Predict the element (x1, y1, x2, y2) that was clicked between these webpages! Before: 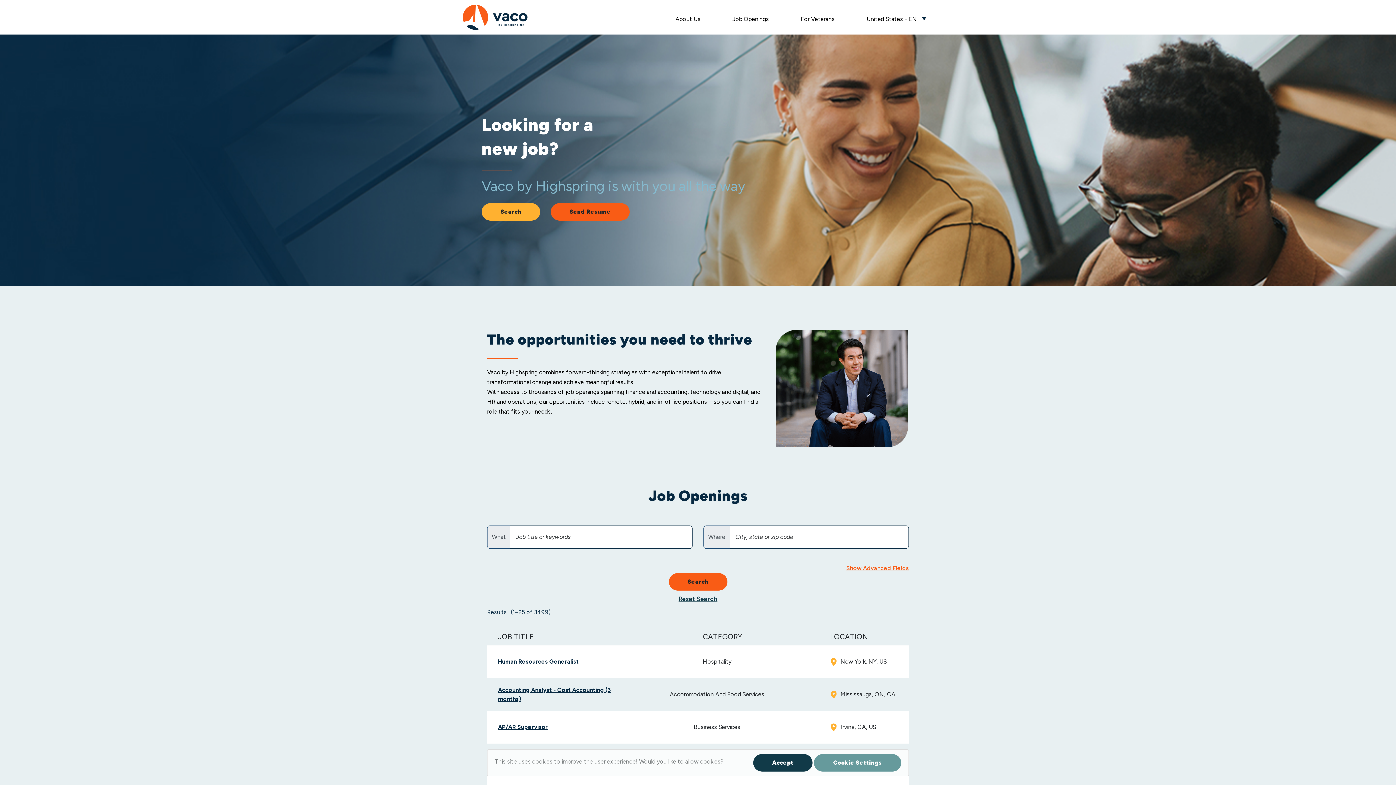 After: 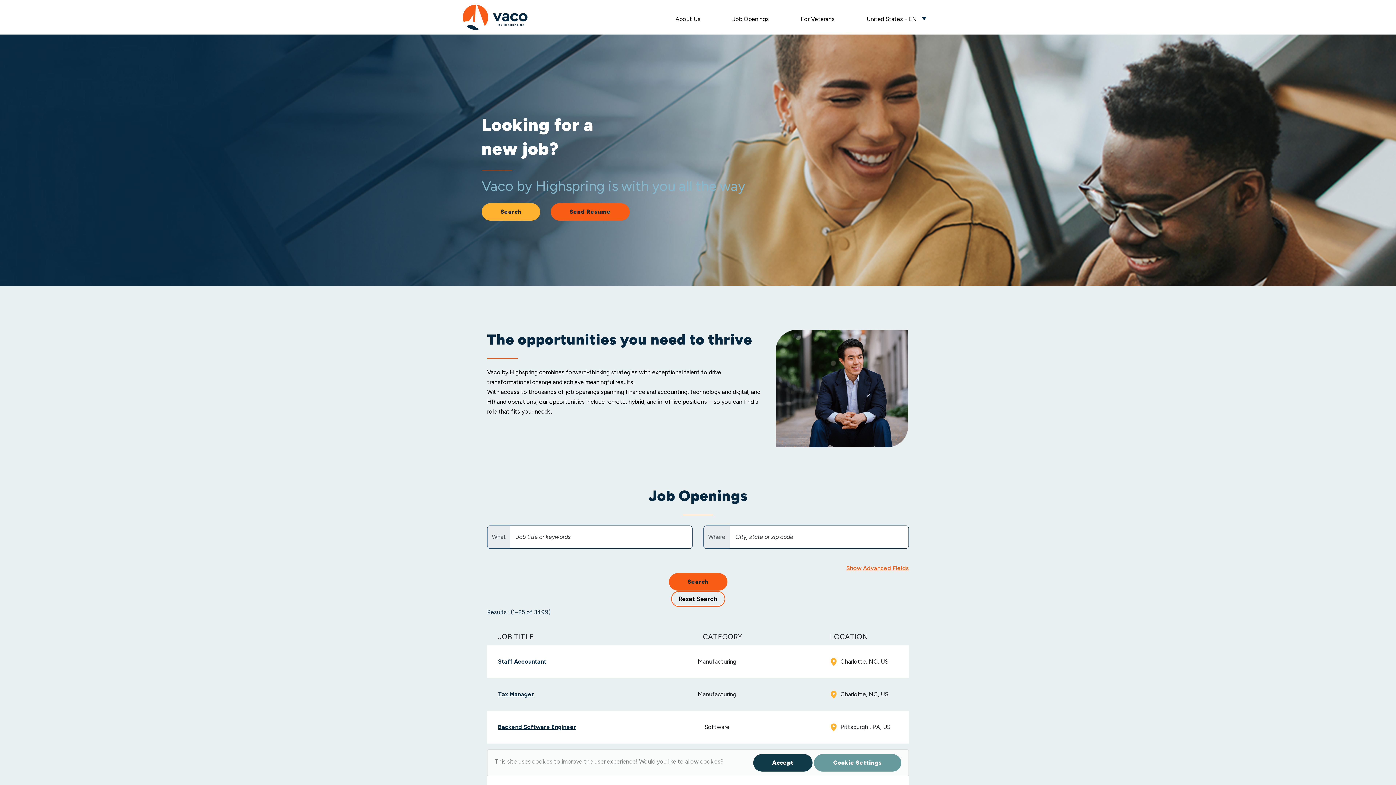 Action: label: Reset Search bbox: (672, 592, 723, 605)